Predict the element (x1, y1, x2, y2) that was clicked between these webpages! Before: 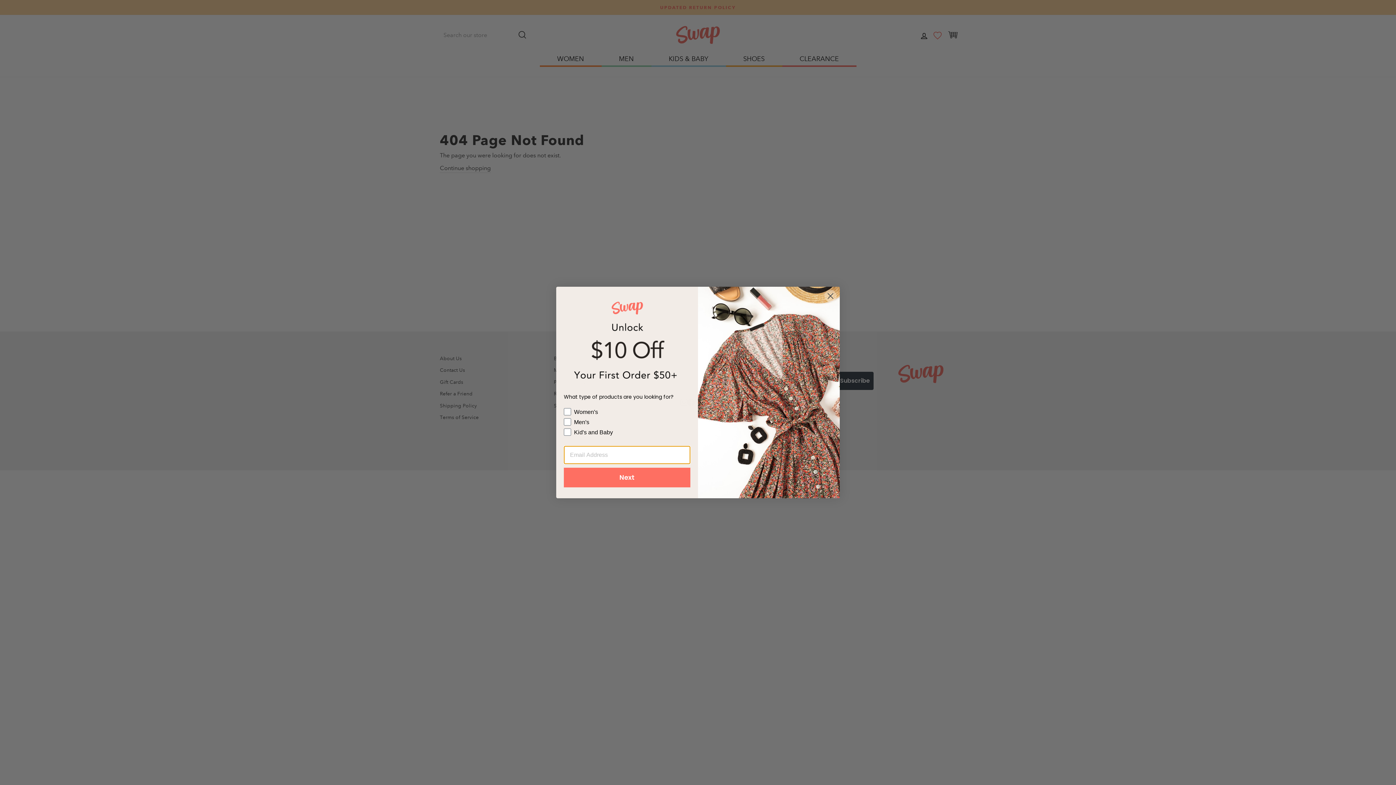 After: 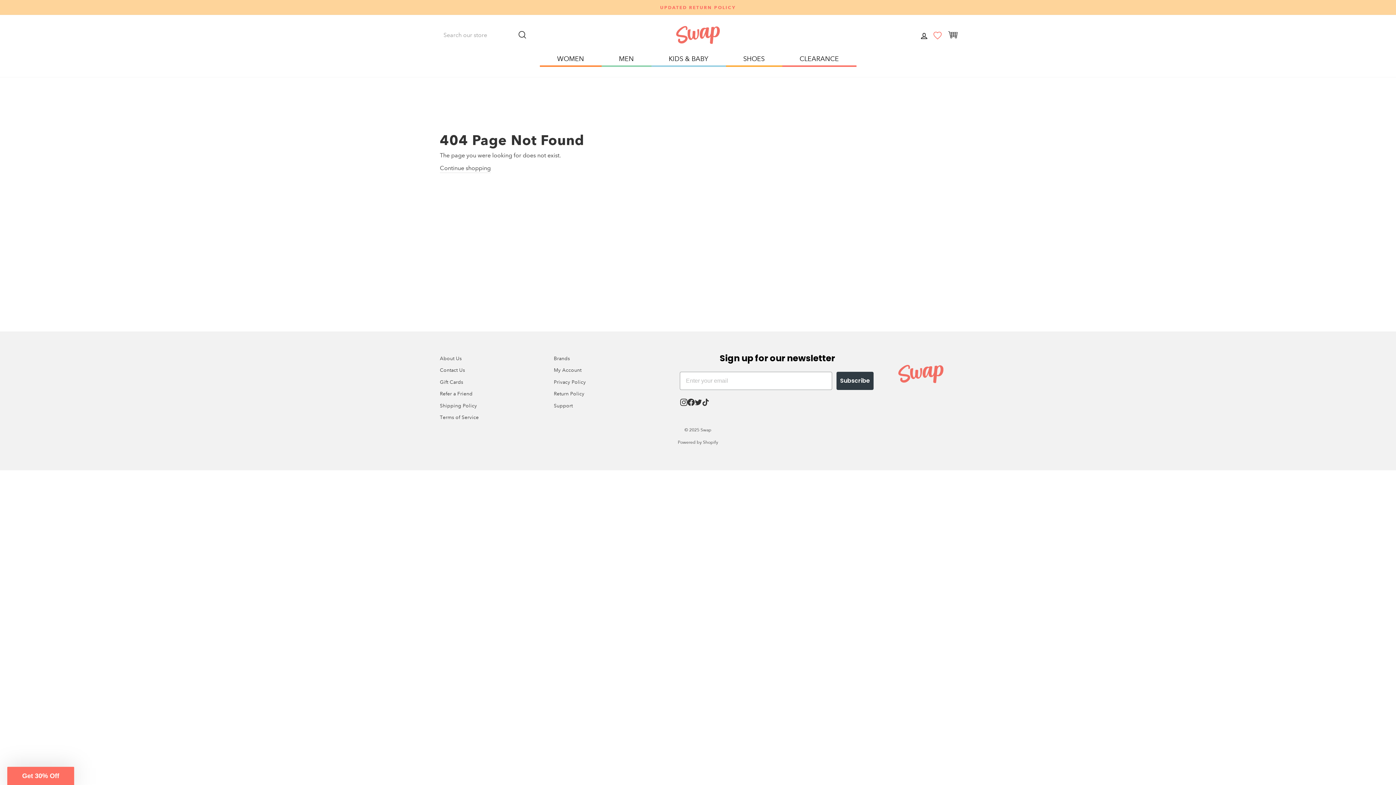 Action: bbox: (824, 289, 837, 302) label: Close dialog